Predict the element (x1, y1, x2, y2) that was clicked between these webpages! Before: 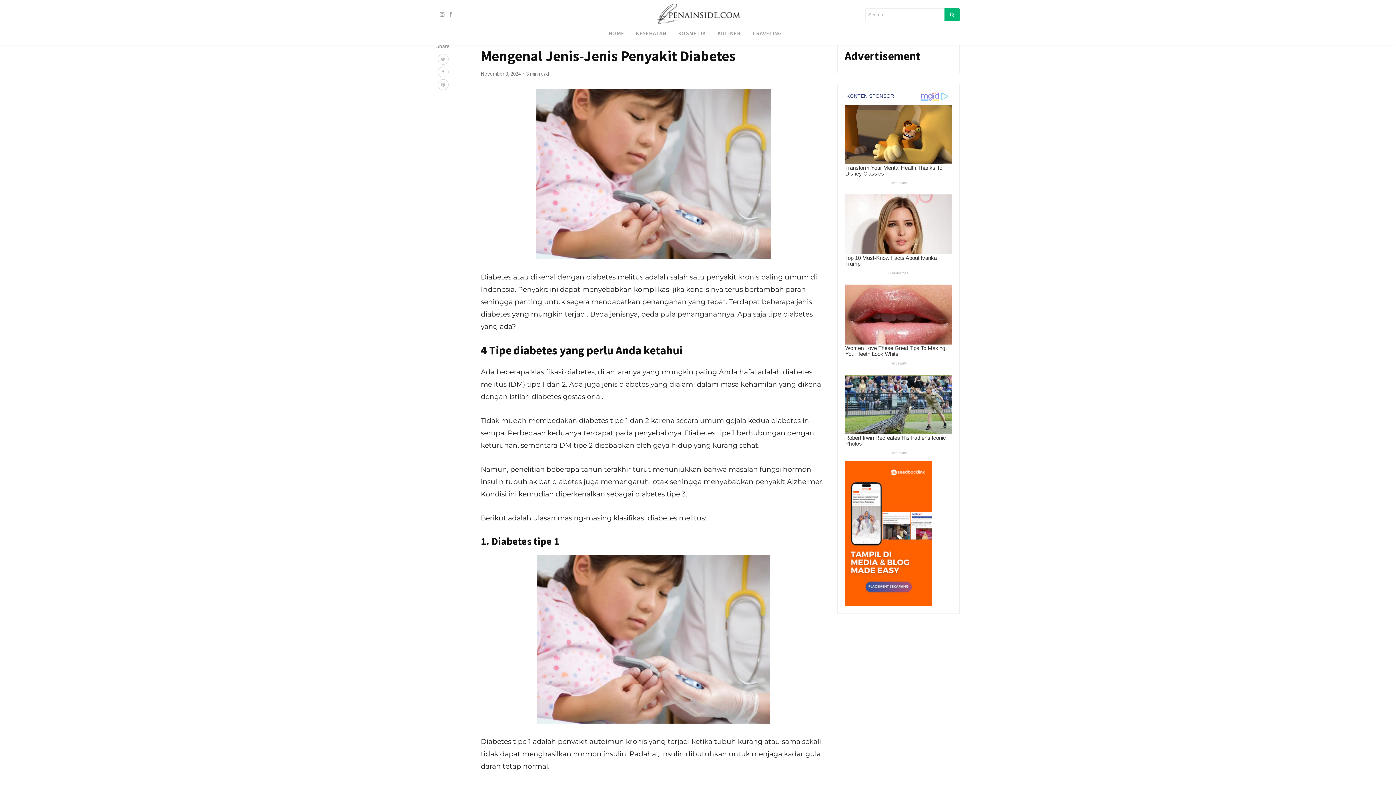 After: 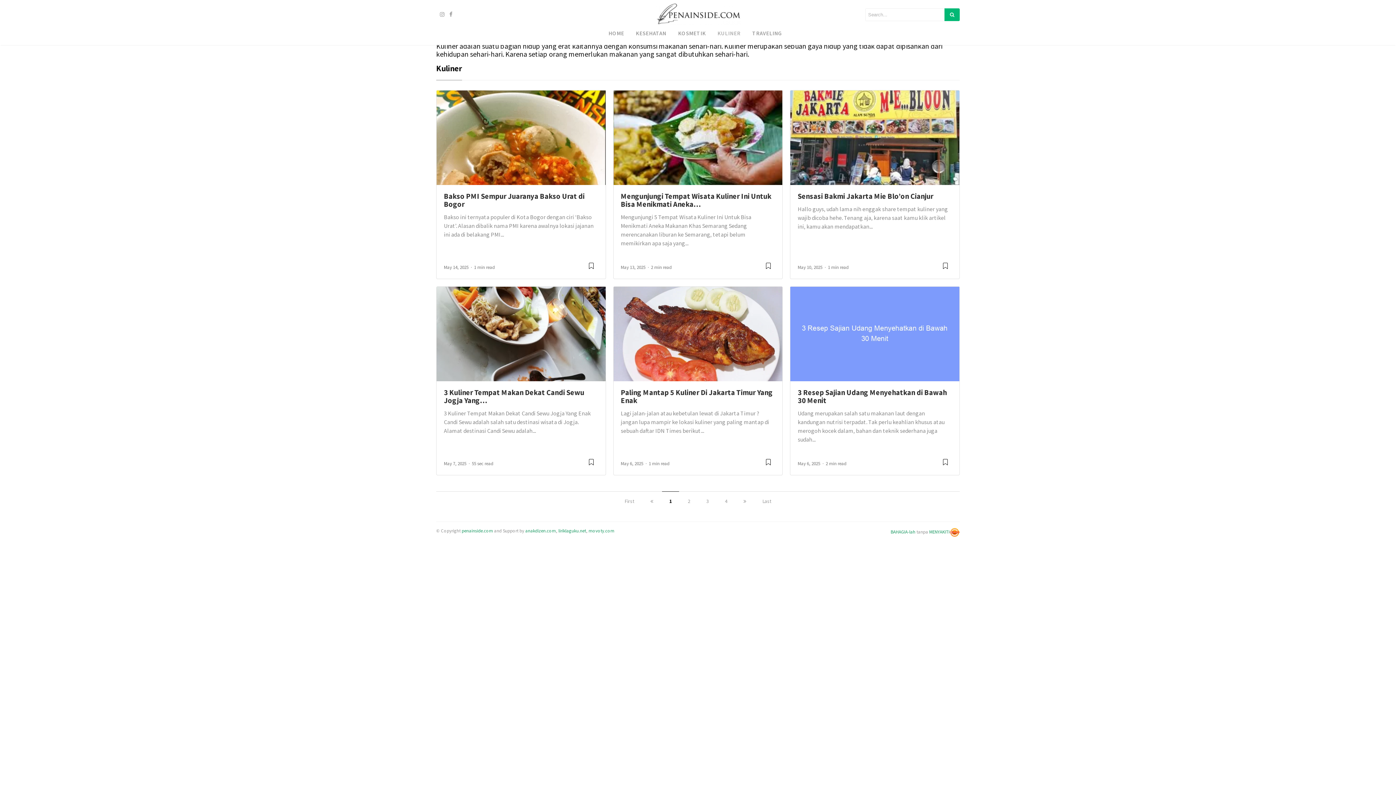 Action: label: KULINER bbox: (711, 26, 746, 40)